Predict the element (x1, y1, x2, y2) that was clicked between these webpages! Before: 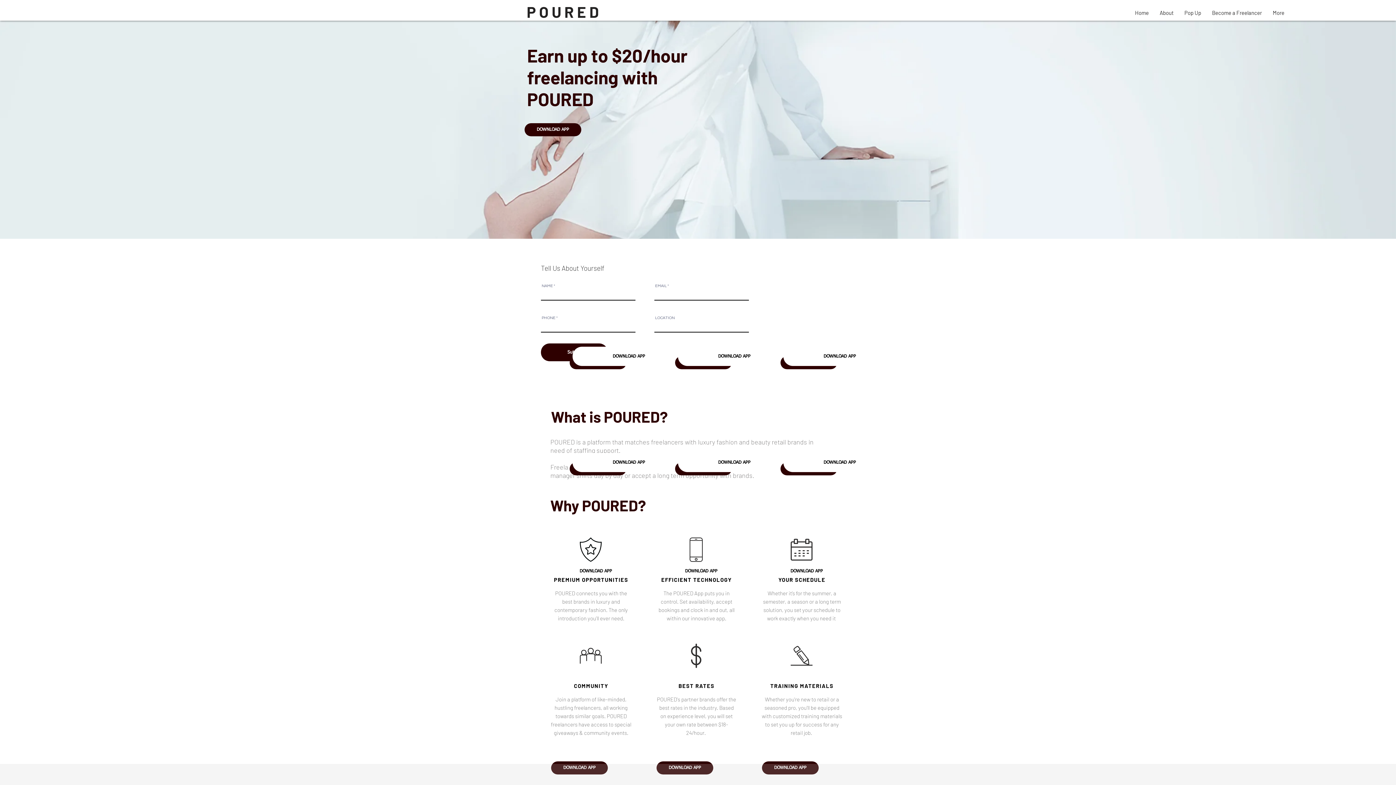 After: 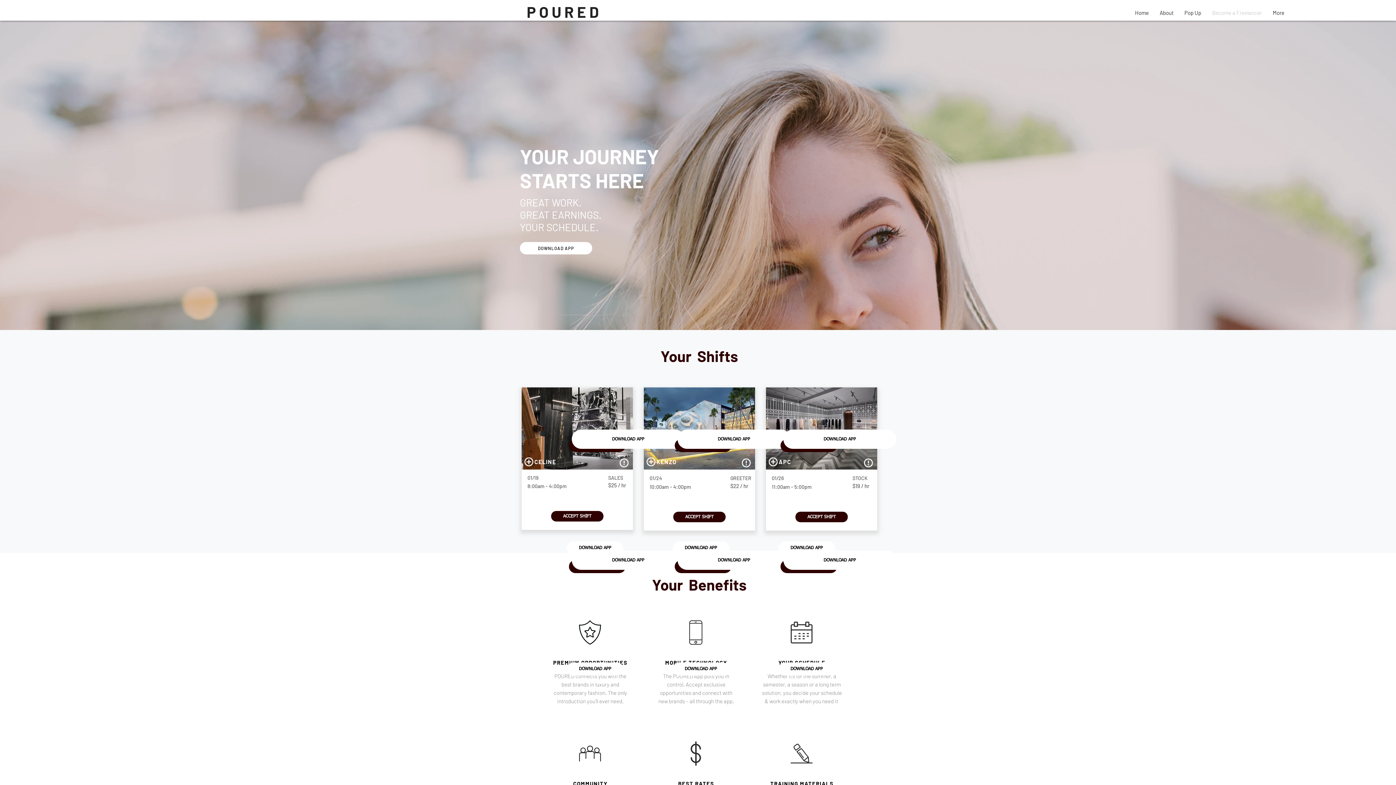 Action: label: Become a Freelancer bbox: (1206, 8, 1267, 16)